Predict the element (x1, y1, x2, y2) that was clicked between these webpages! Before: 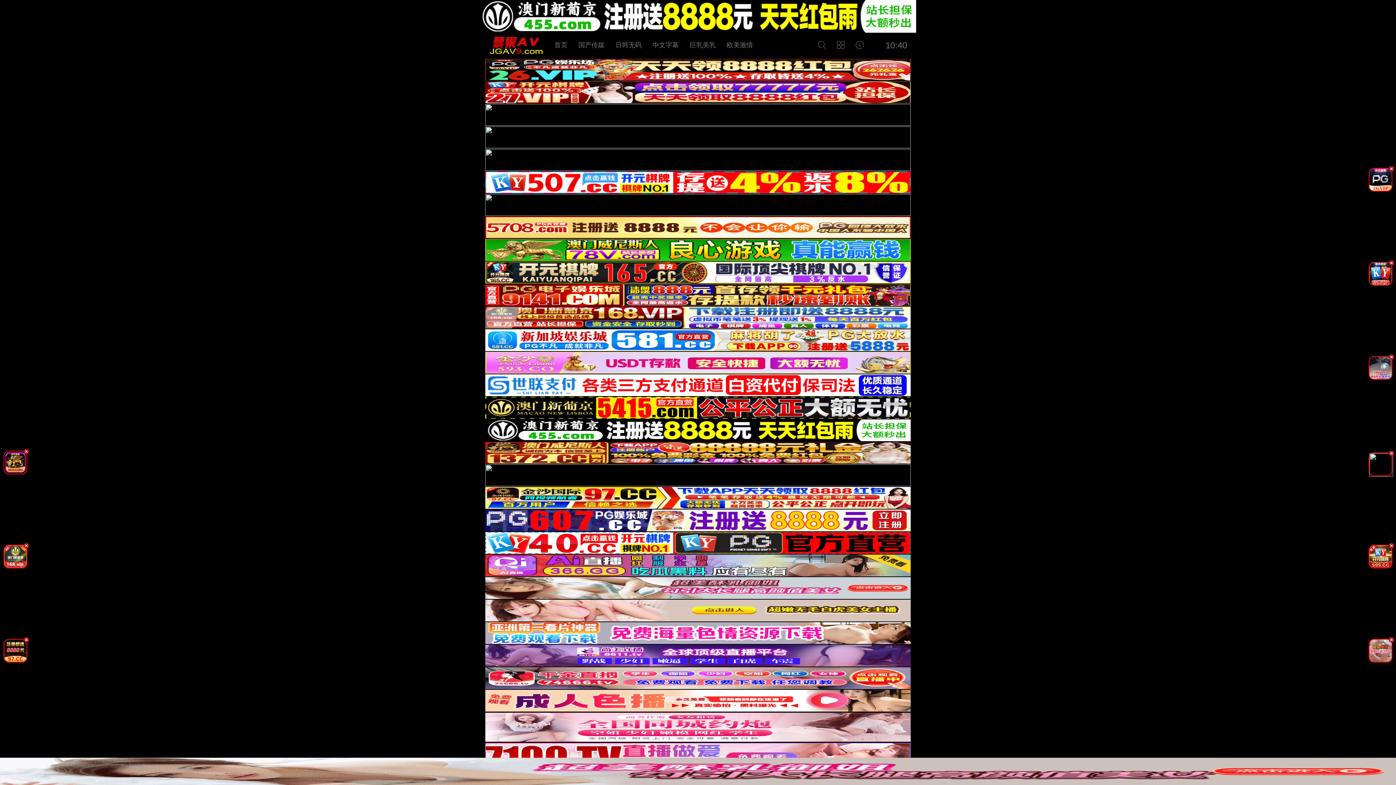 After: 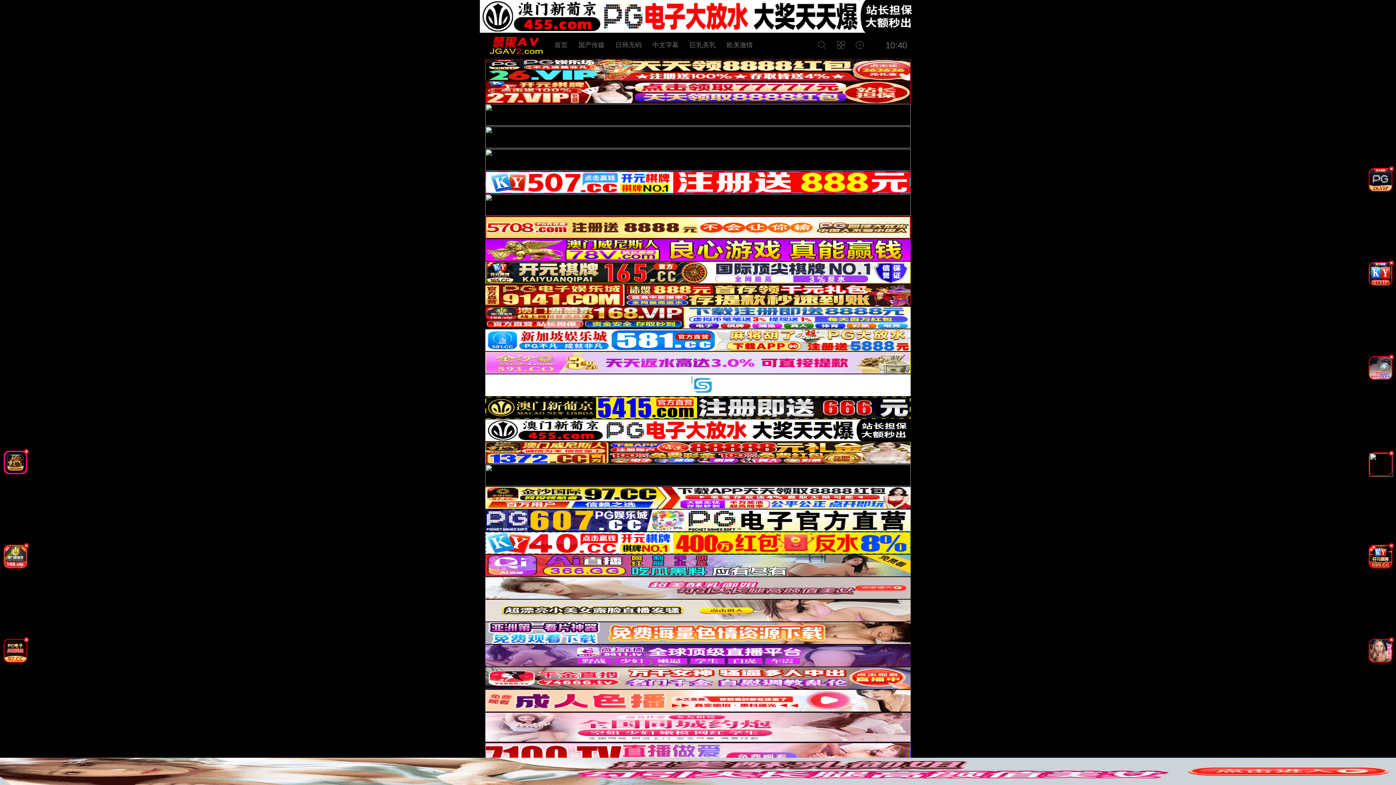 Action: bbox: (1366, 189, 1395, 195)